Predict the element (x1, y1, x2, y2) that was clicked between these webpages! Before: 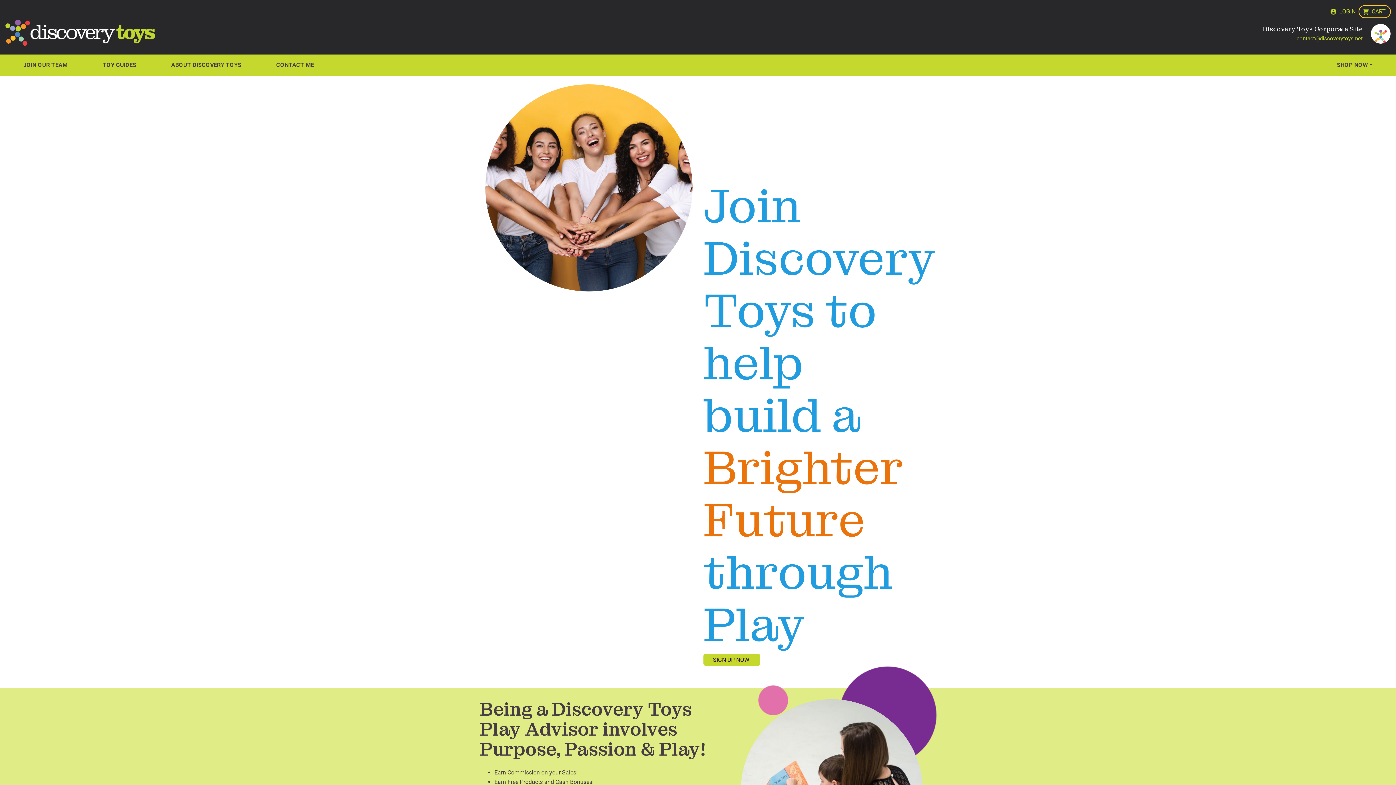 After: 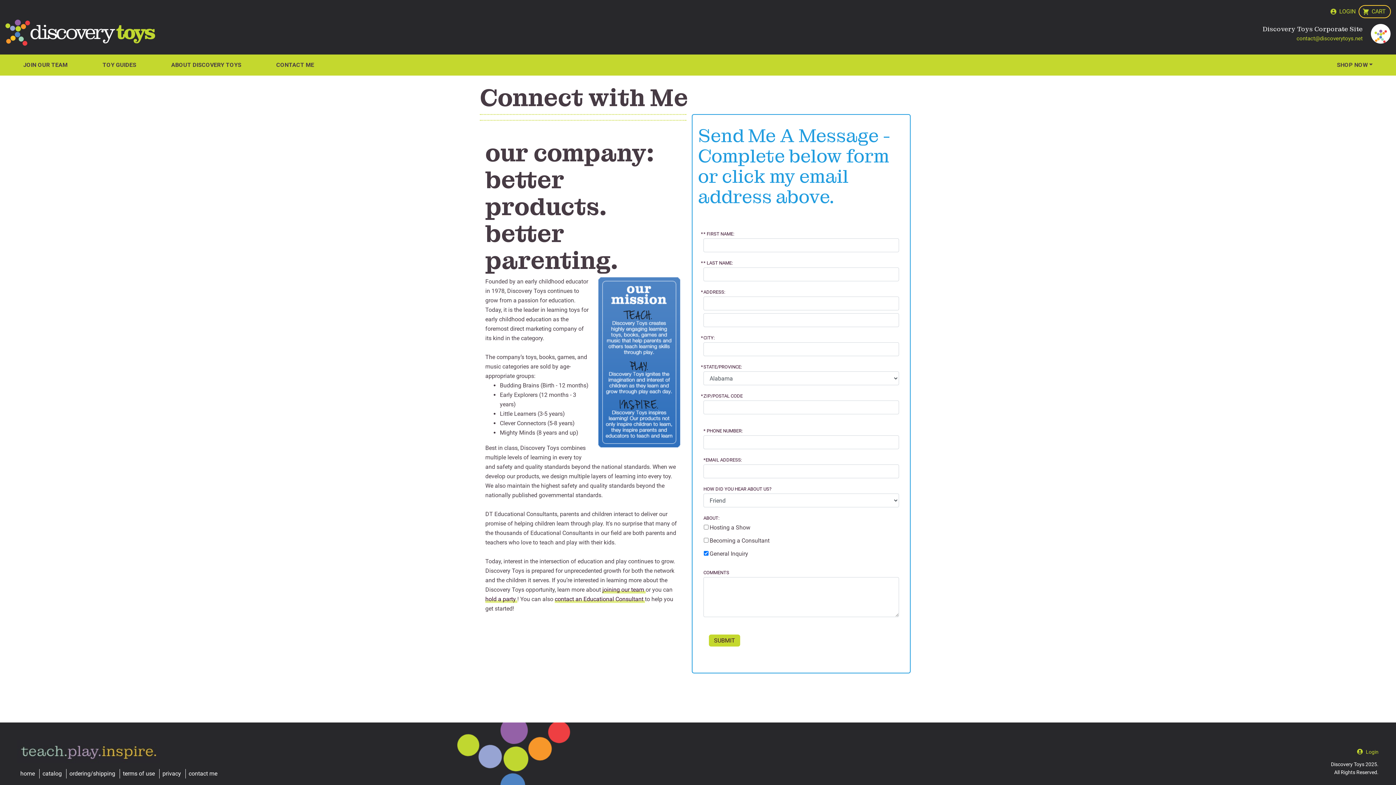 Action: label: CONTACT ME bbox: (258, 57, 331, 72)